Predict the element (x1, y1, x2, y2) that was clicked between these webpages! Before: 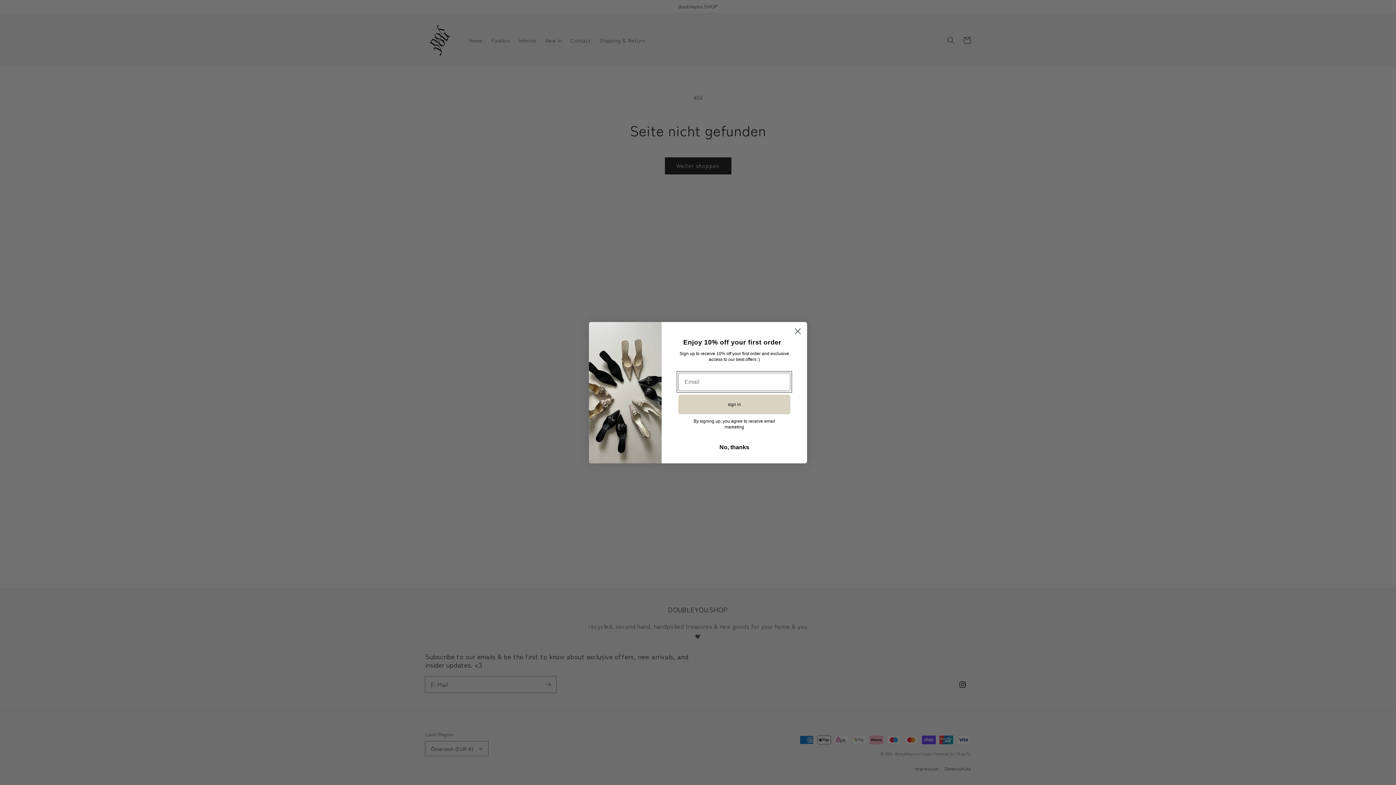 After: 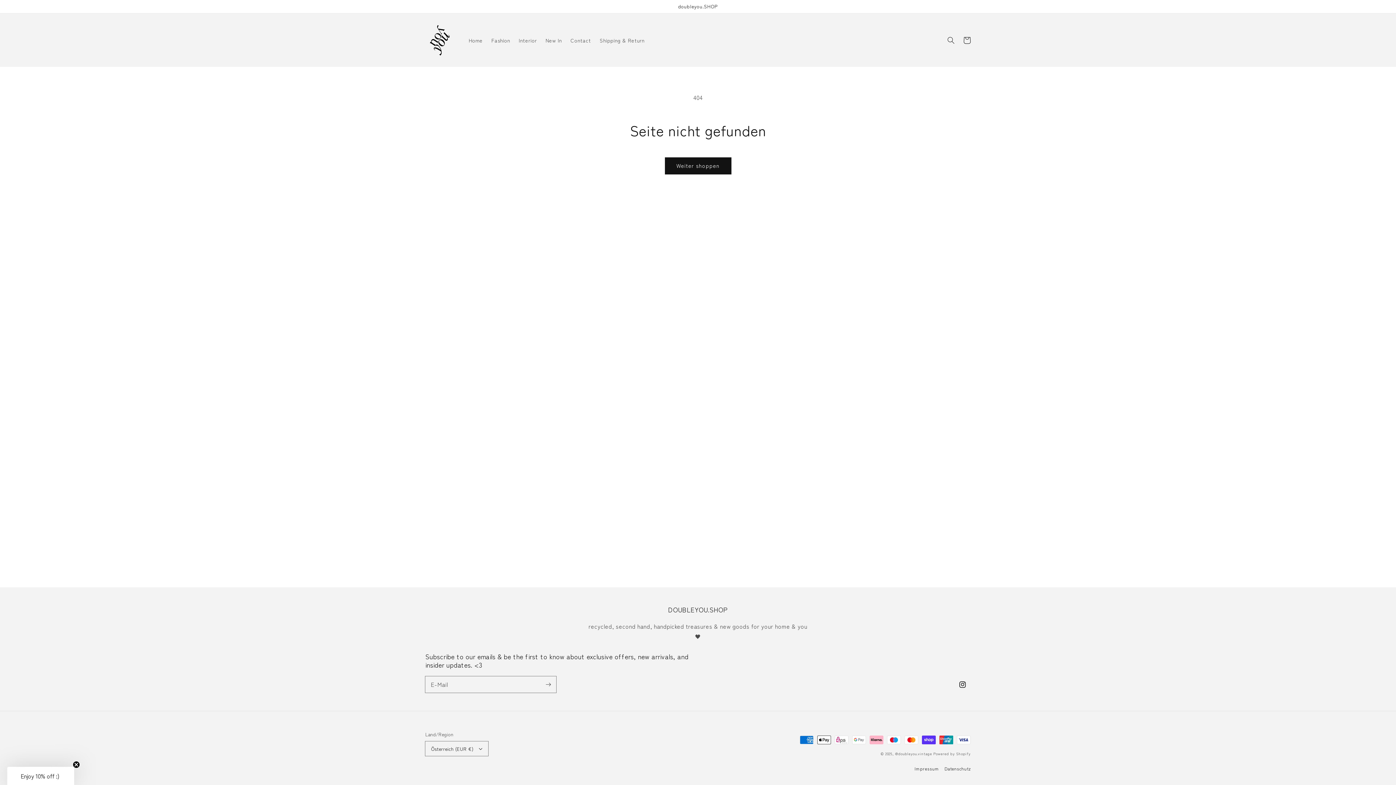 Action: bbox: (791, 324, 804, 337) label: Close dialog